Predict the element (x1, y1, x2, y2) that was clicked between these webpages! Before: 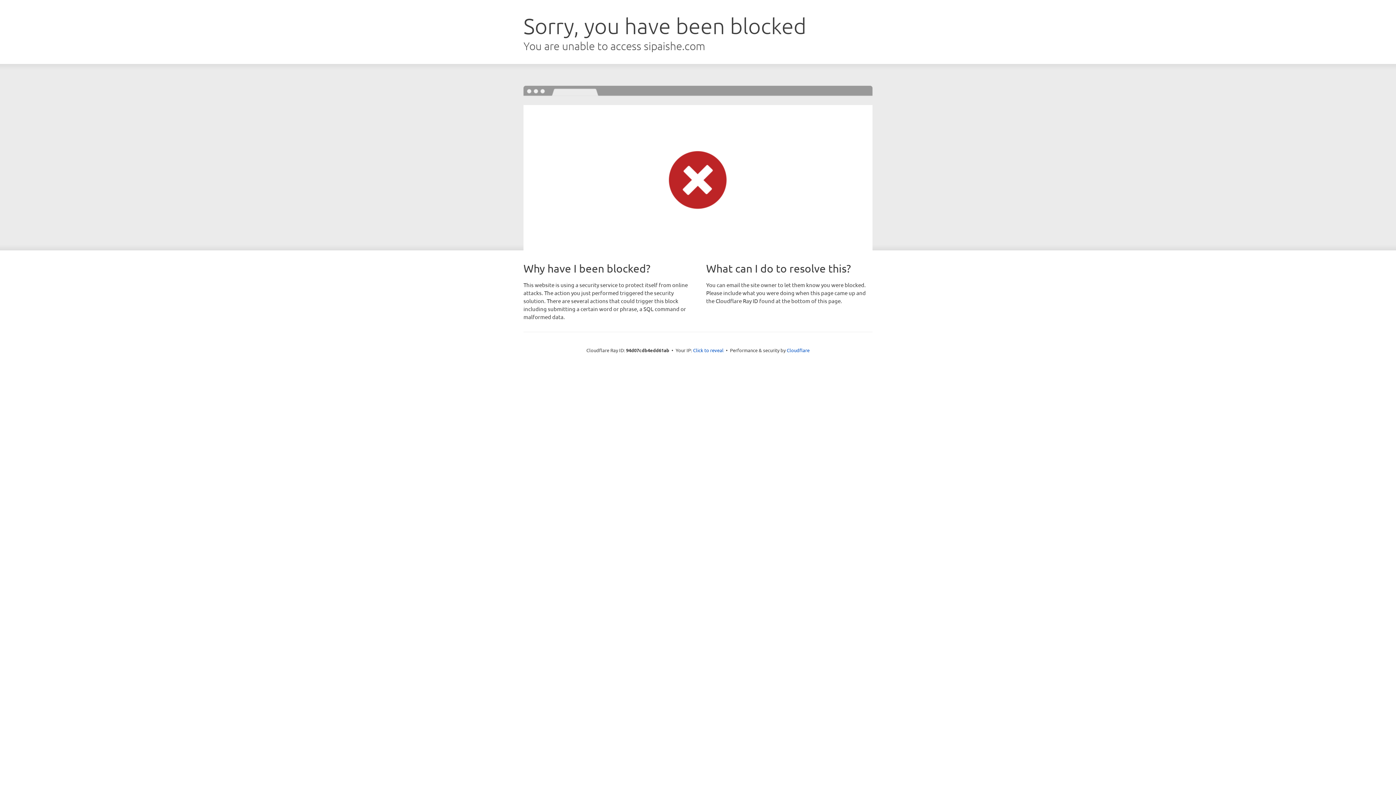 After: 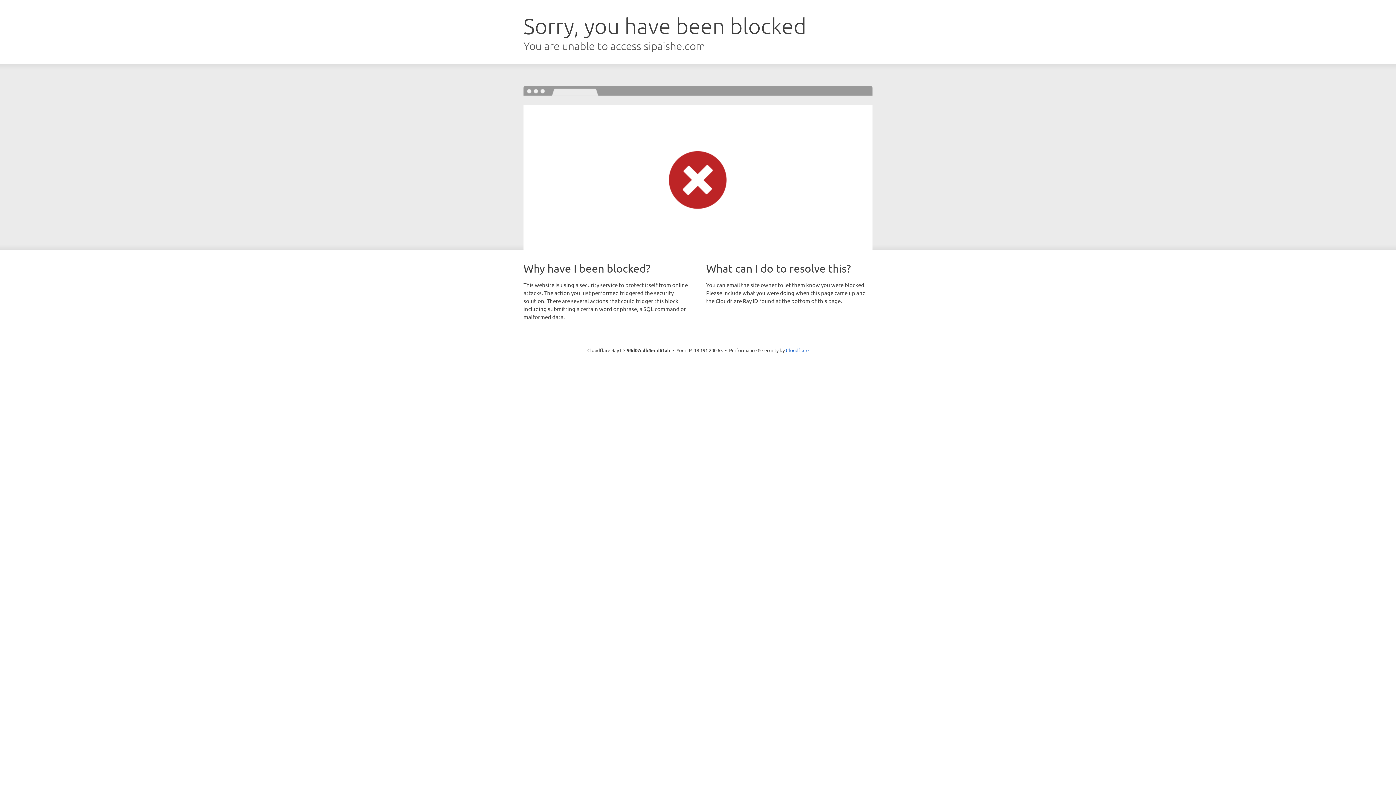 Action: bbox: (693, 346, 723, 353) label: Click to reveal